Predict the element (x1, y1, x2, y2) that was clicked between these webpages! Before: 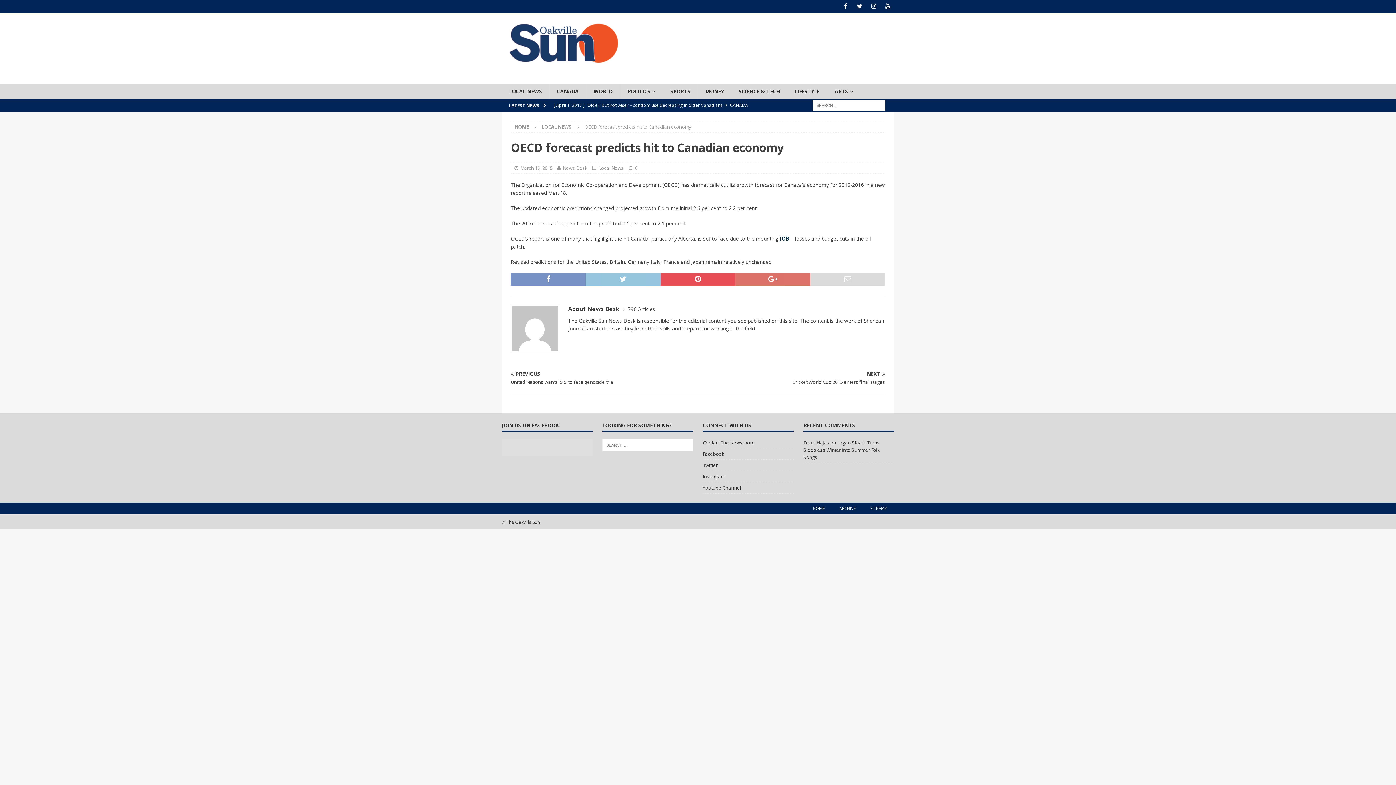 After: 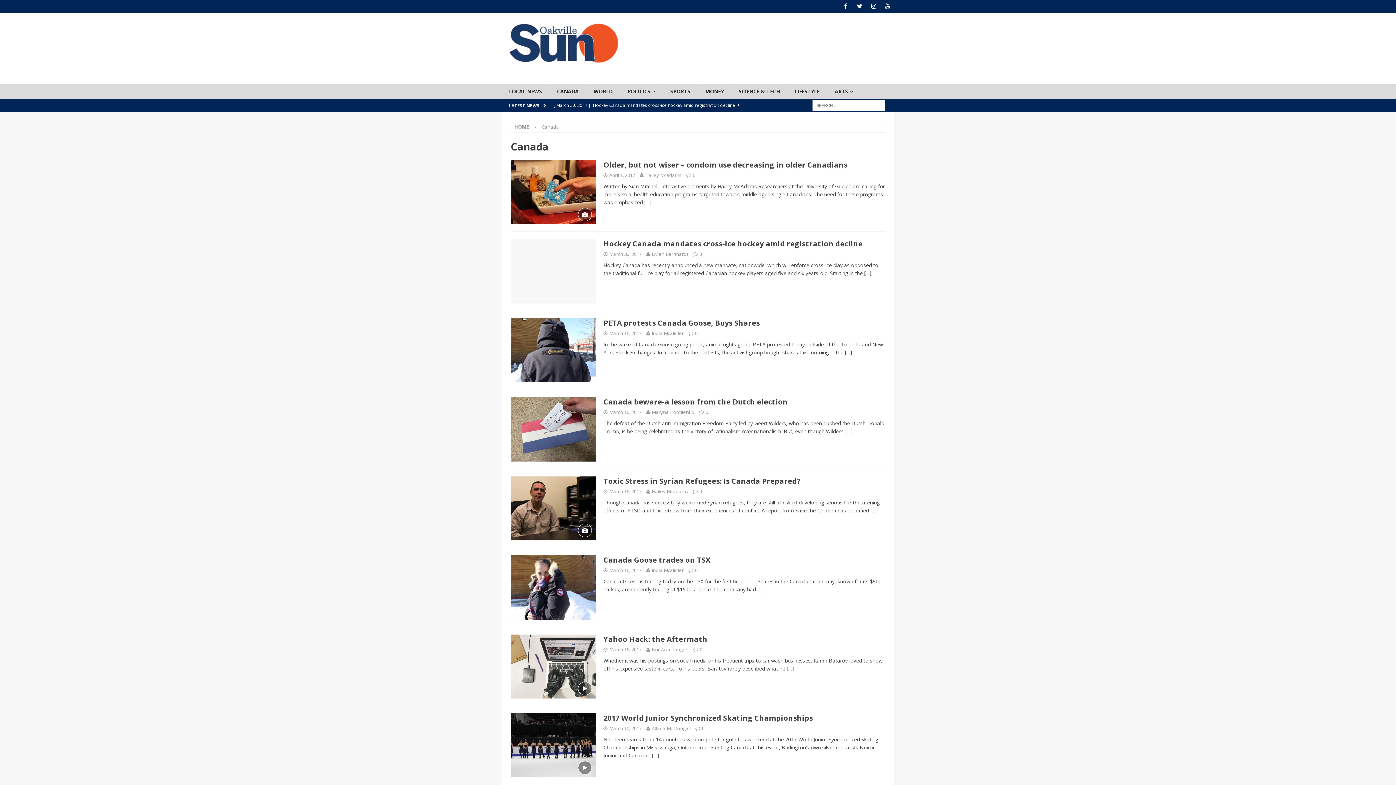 Action: bbox: (549, 84, 586, 99) label: CANADA